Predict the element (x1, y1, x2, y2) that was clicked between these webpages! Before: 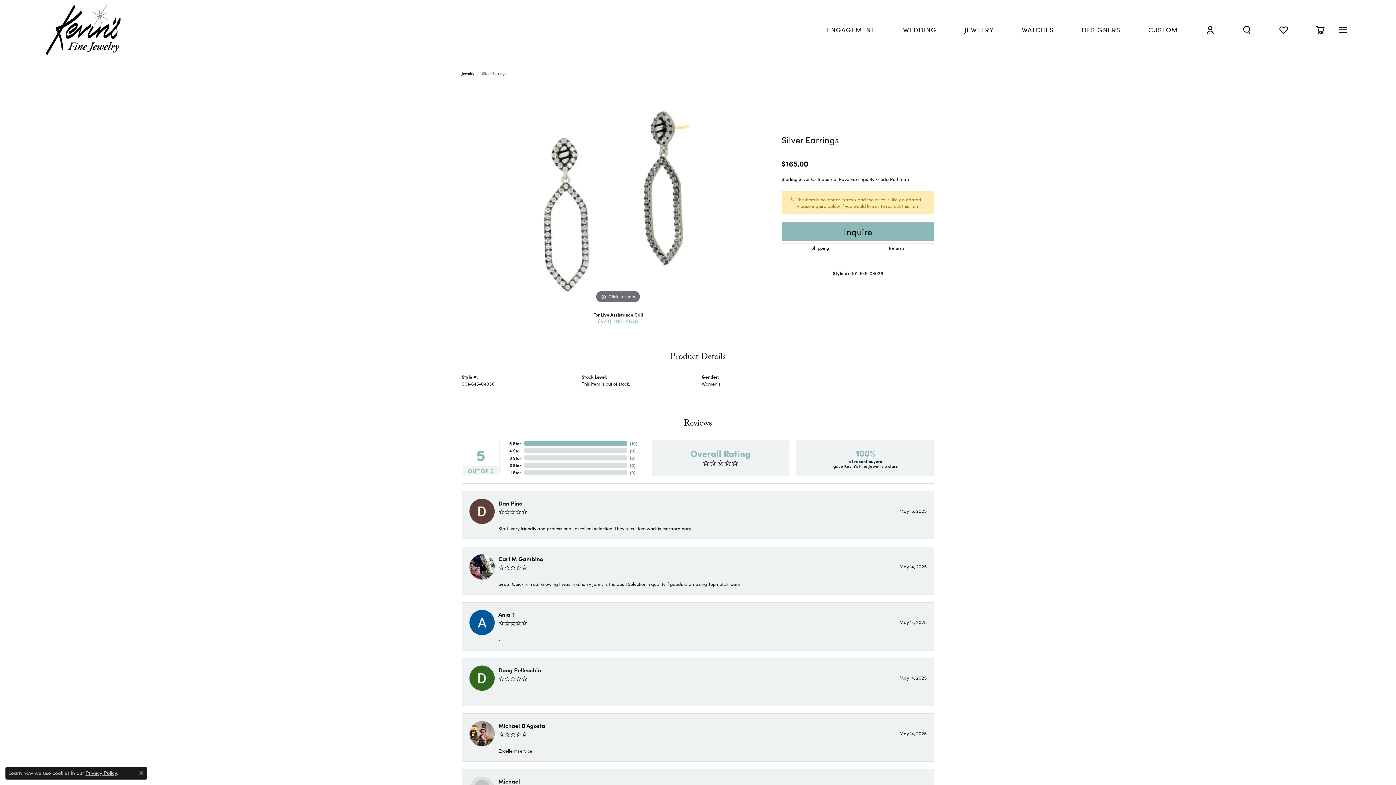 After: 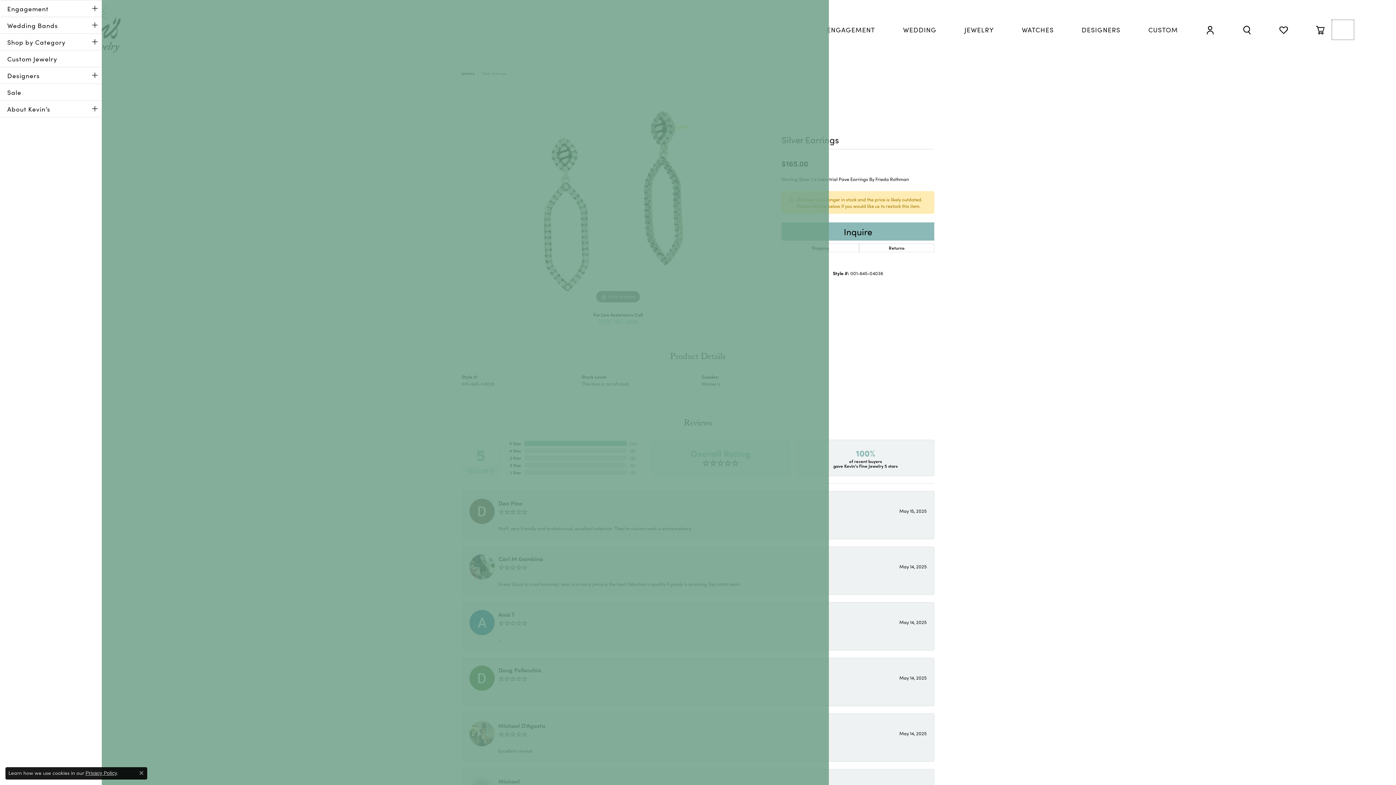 Action: label: Toggle navigation bbox: (1331, 19, 1354, 40)